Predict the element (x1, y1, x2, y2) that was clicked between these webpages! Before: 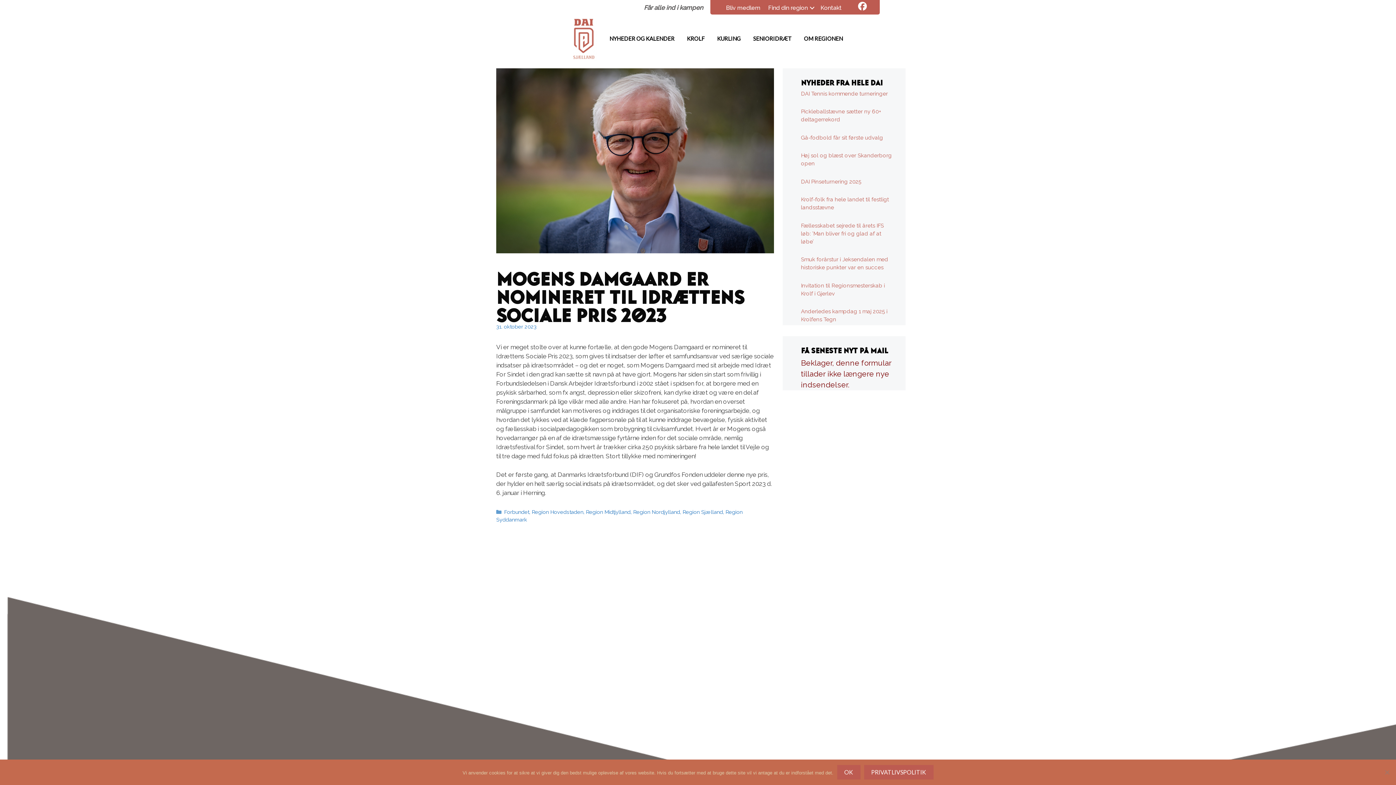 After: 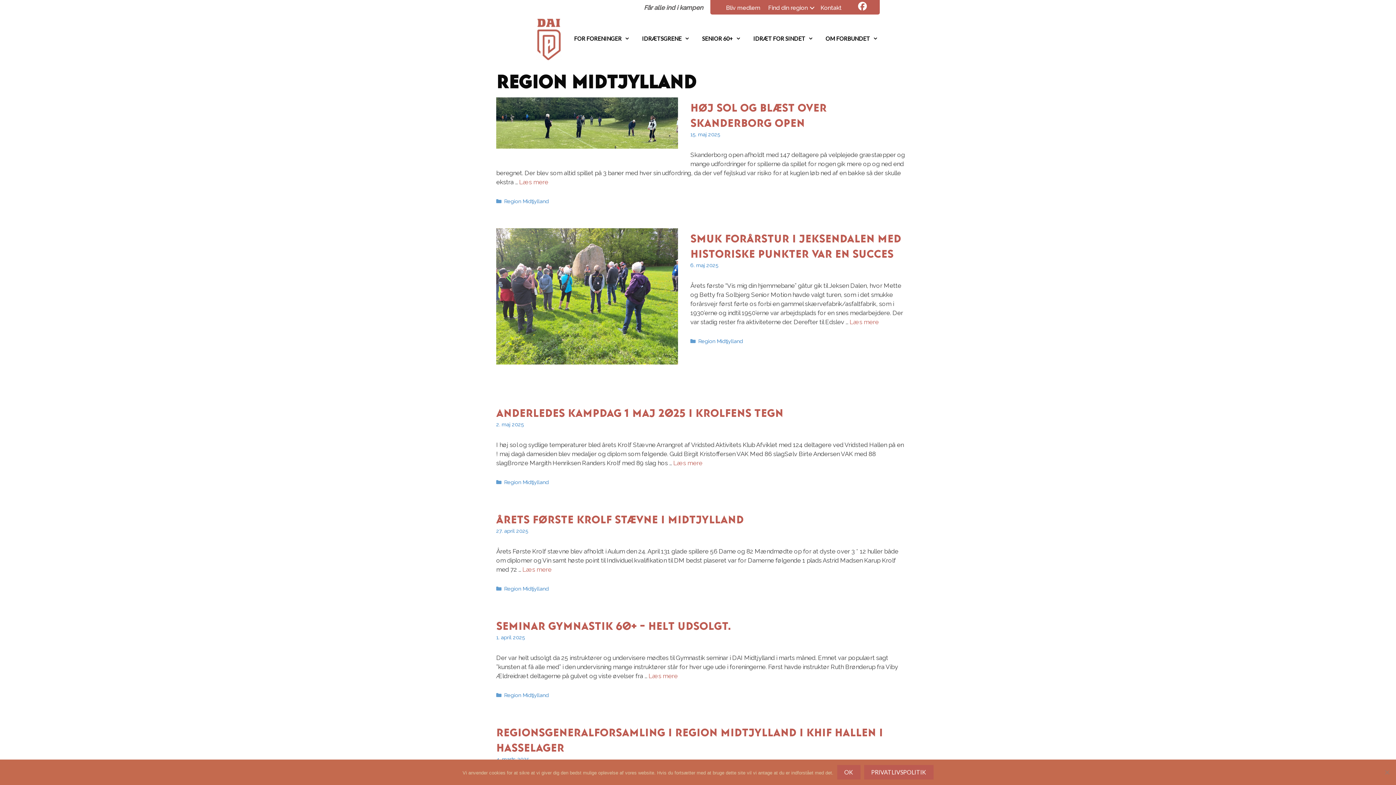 Action: bbox: (586, 508, 630, 515) label: Region Midtjylland